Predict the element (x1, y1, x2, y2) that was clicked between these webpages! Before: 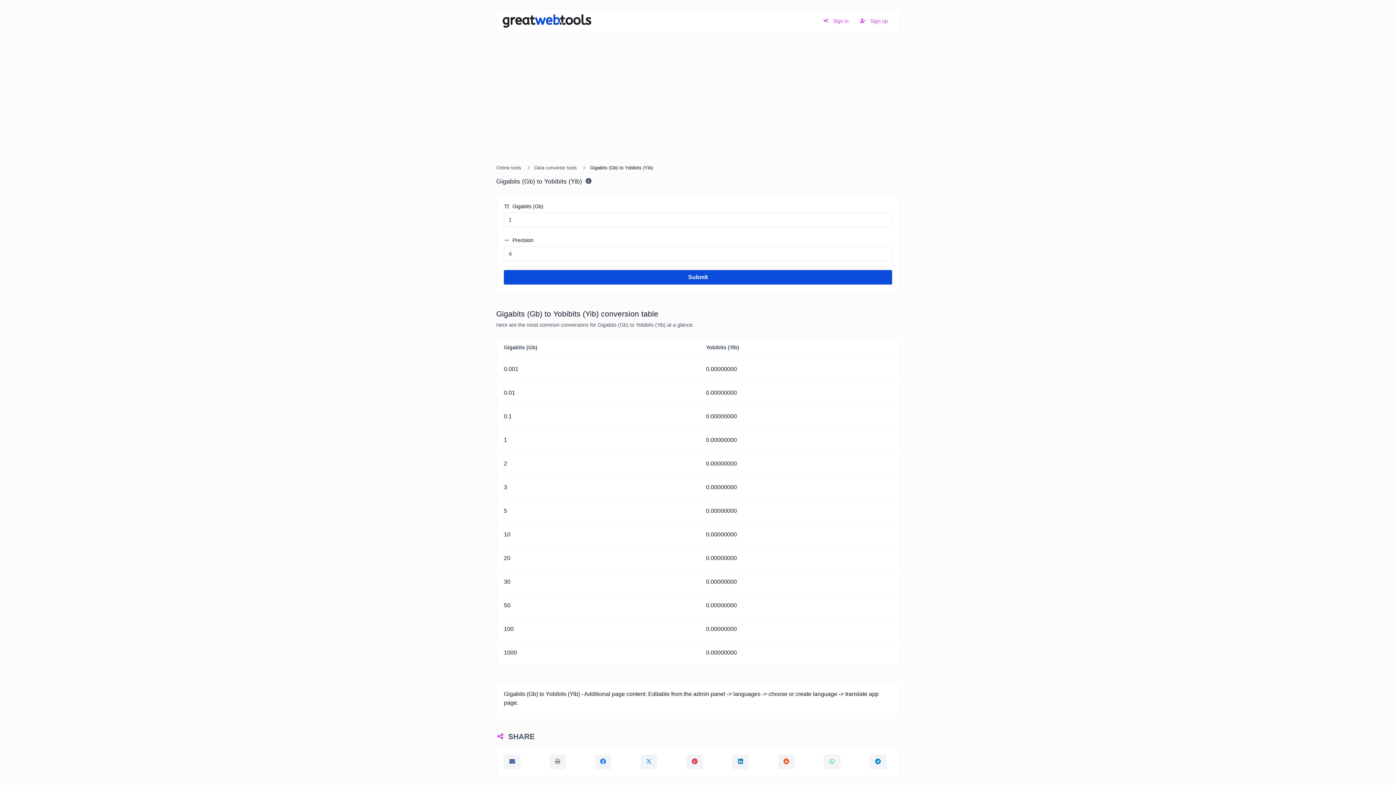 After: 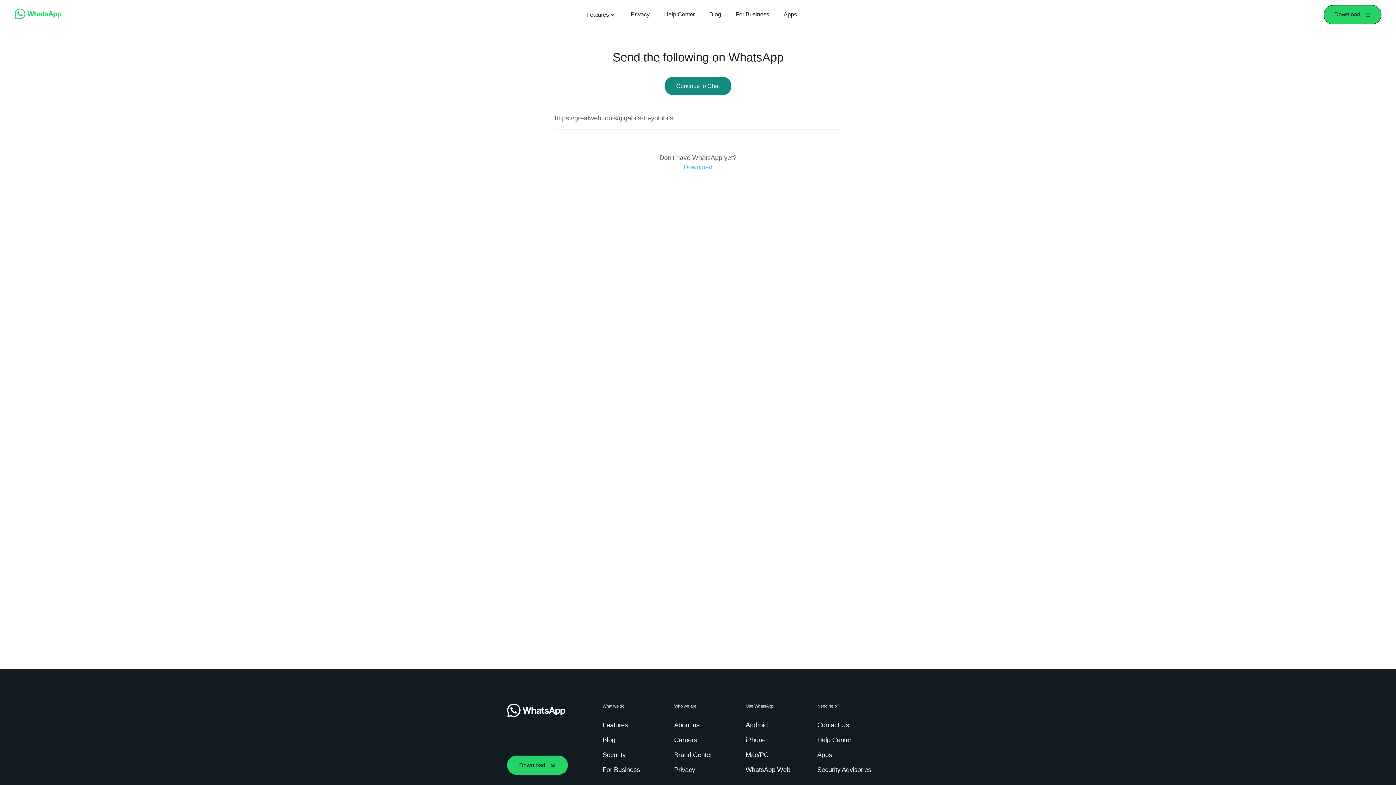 Action: bbox: (823, 754, 840, 769)